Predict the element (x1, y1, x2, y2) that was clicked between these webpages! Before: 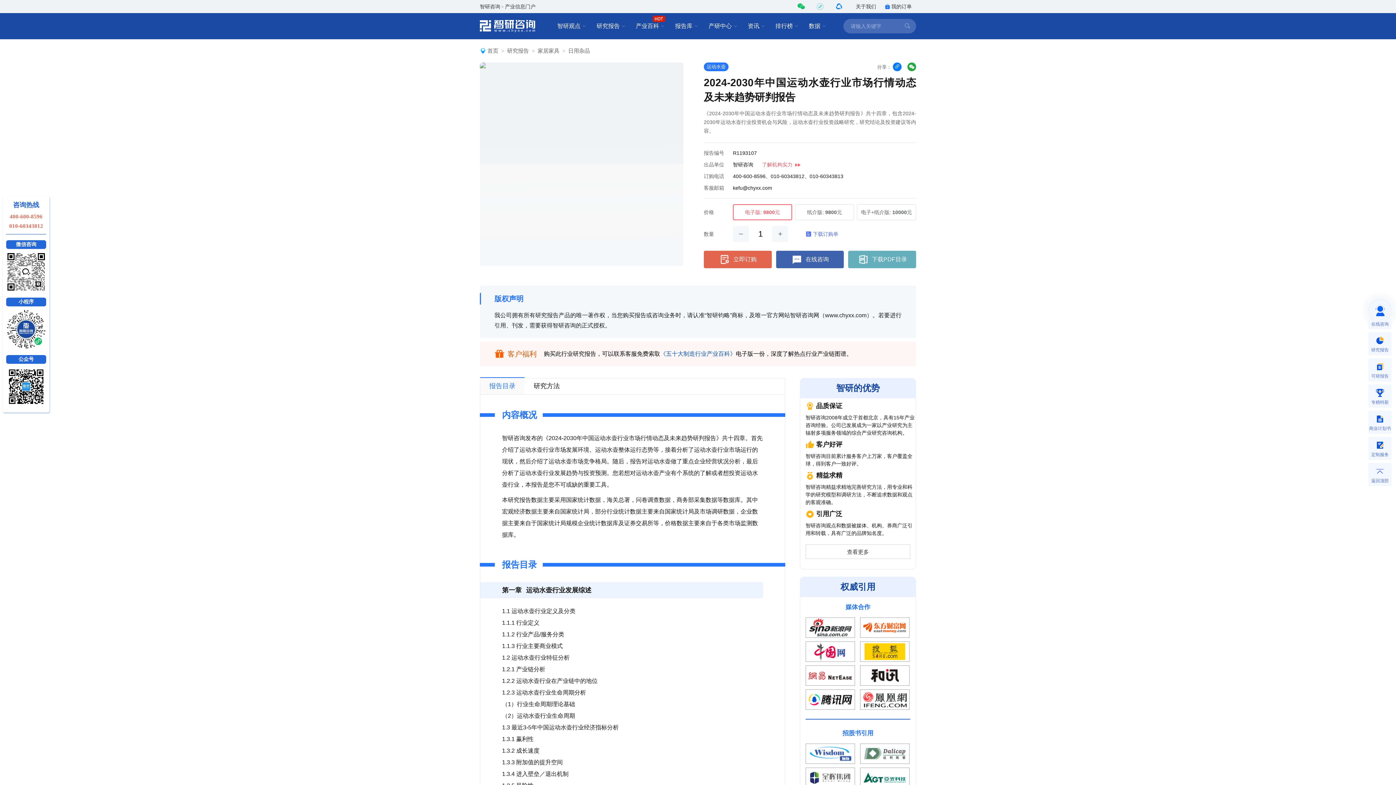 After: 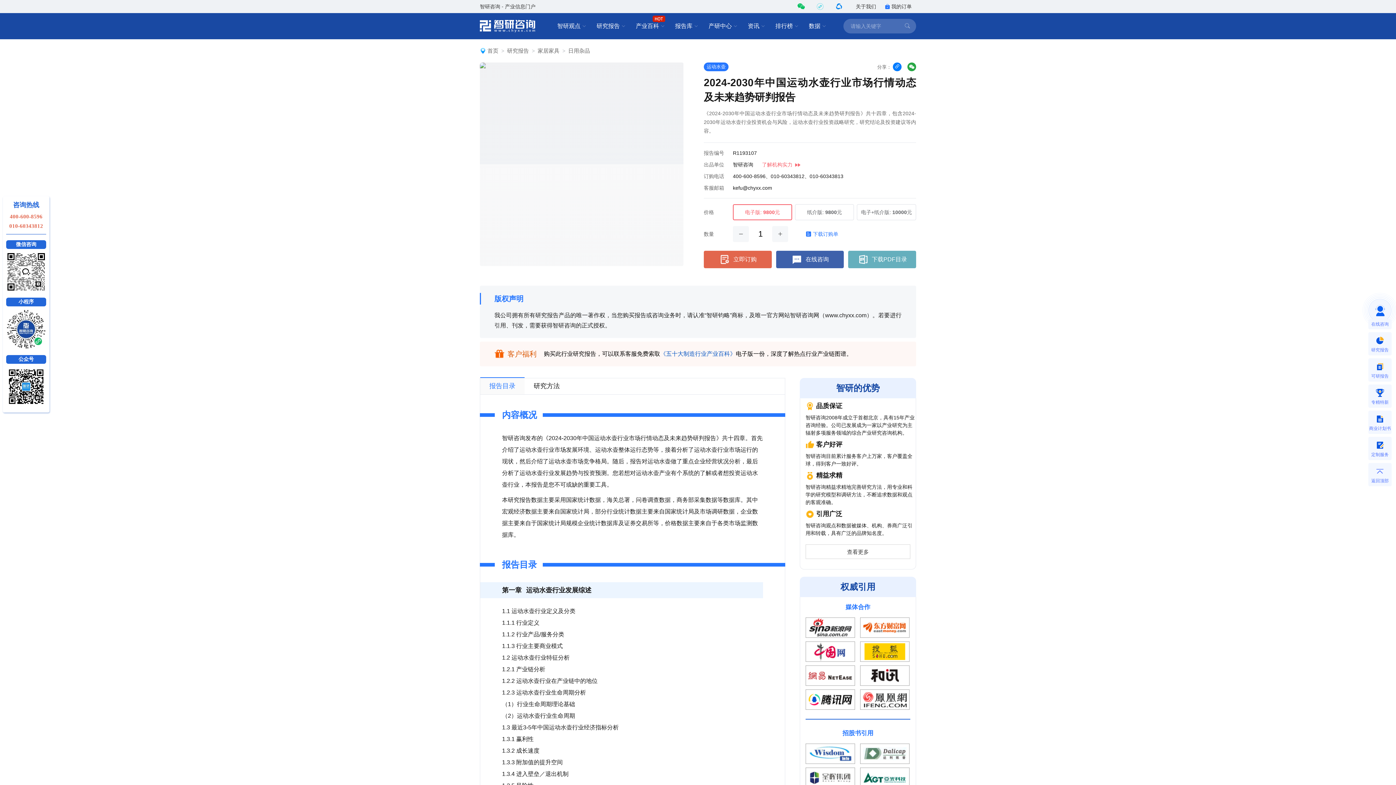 Action: label: 下载订购单 bbox: (805, 229, 838, 238)